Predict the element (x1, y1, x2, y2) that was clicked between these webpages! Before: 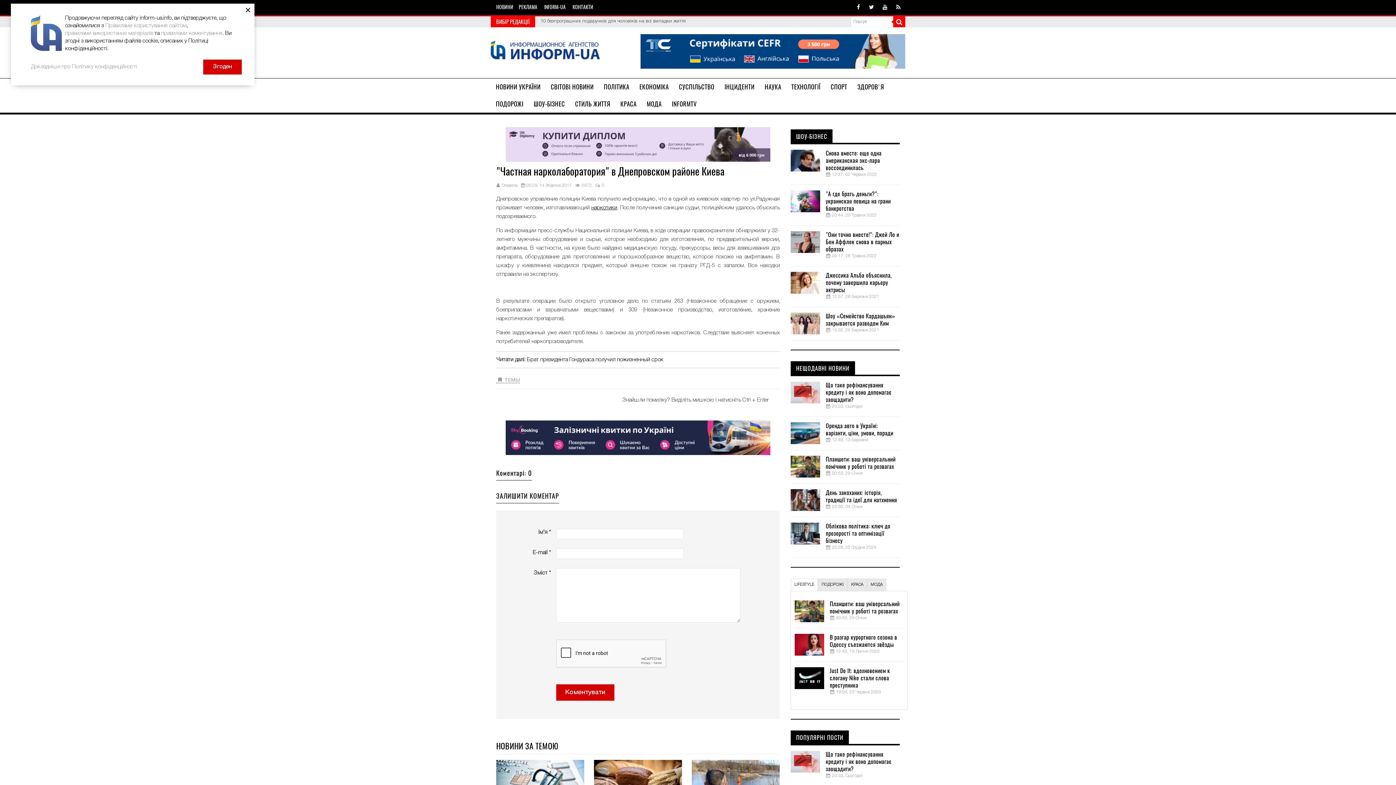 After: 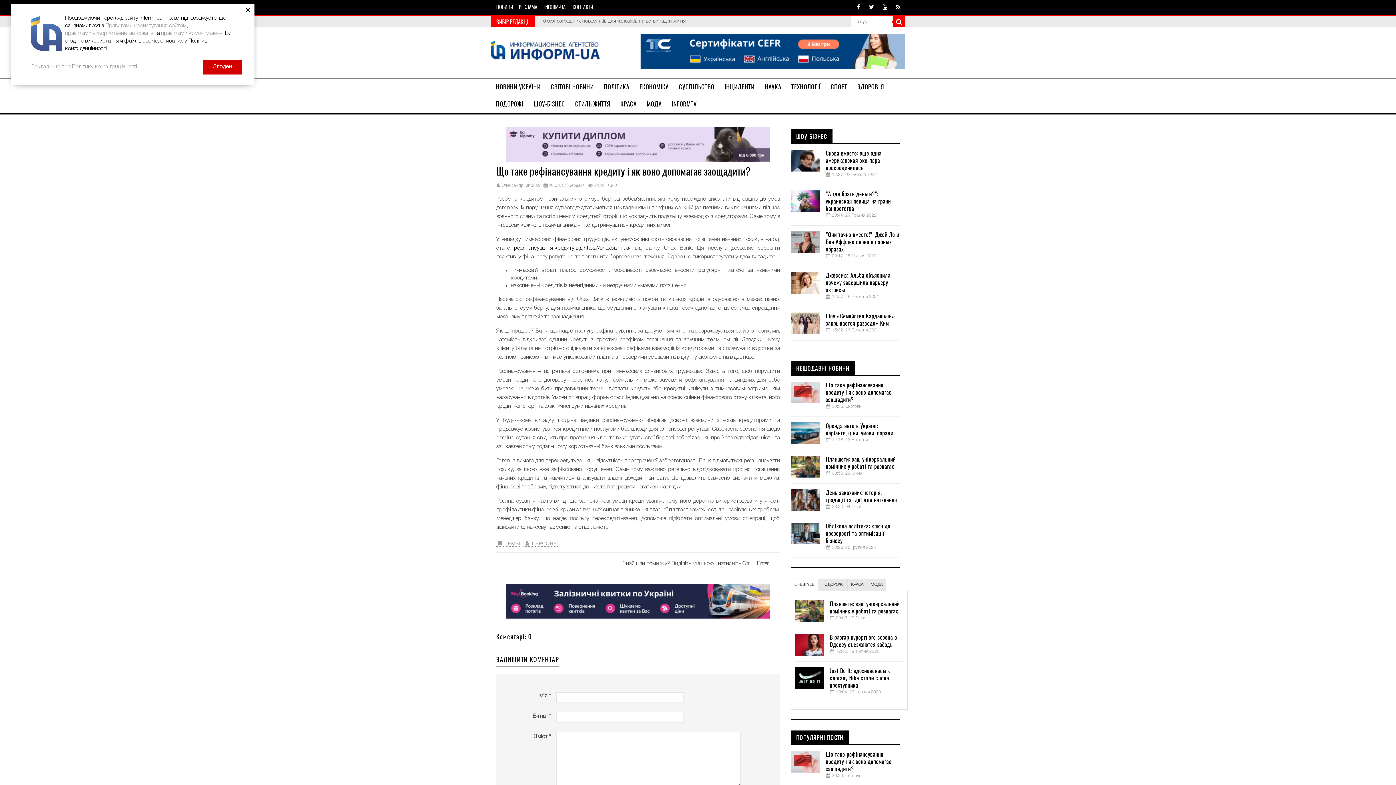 Action: bbox: (825, 751, 900, 773) label: Що таке рефінансування кредиту і як воно допомагає заощадити?